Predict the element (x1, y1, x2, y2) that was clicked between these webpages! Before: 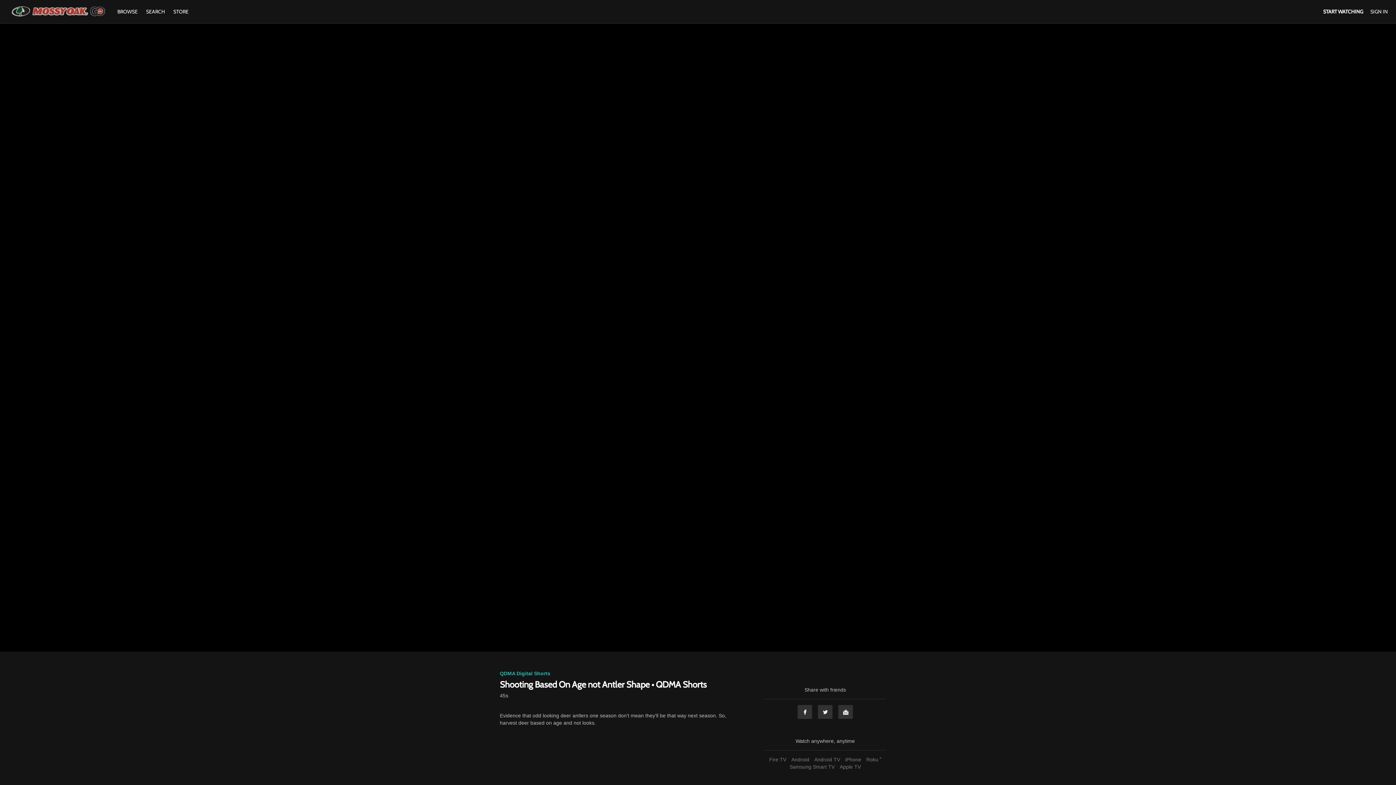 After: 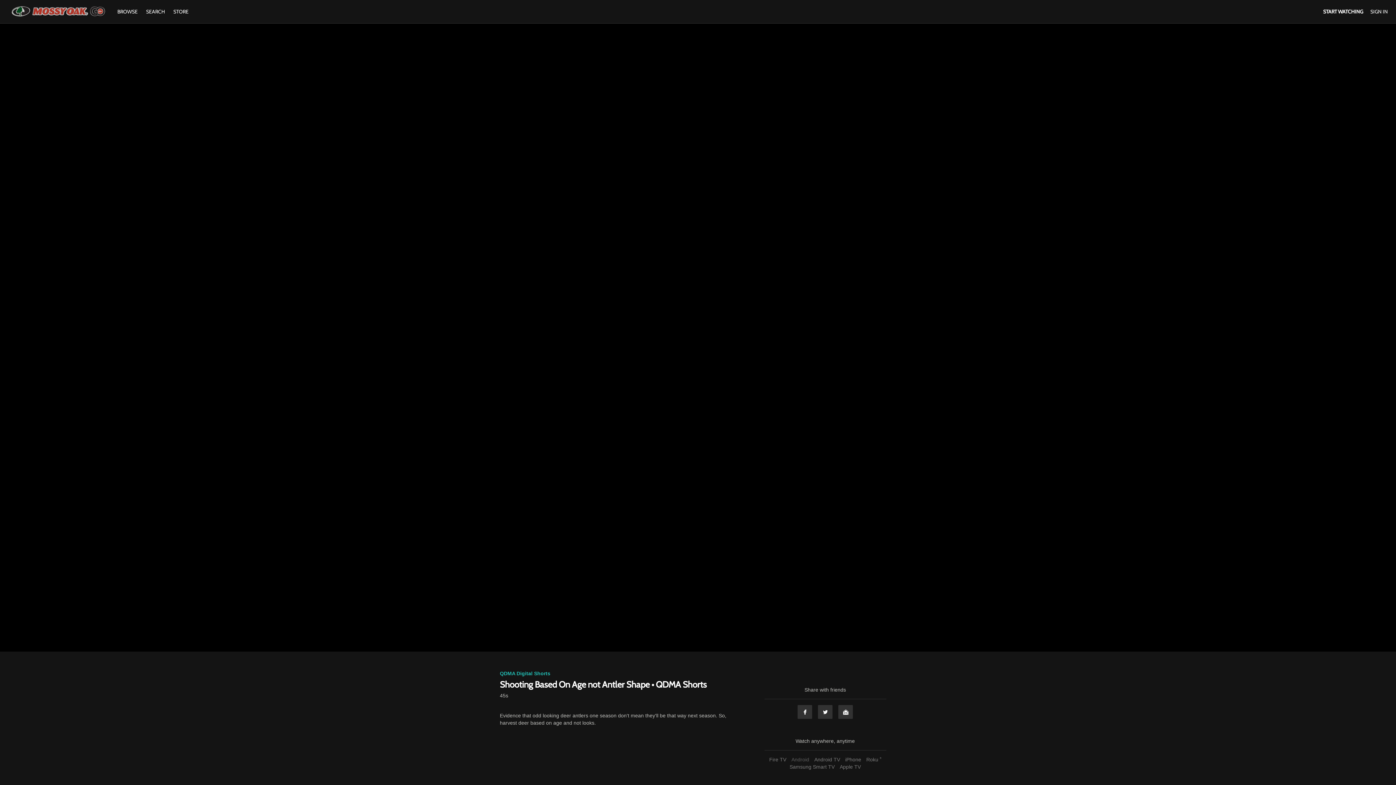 Action: bbox: (789, 757, 811, 762) label: Android